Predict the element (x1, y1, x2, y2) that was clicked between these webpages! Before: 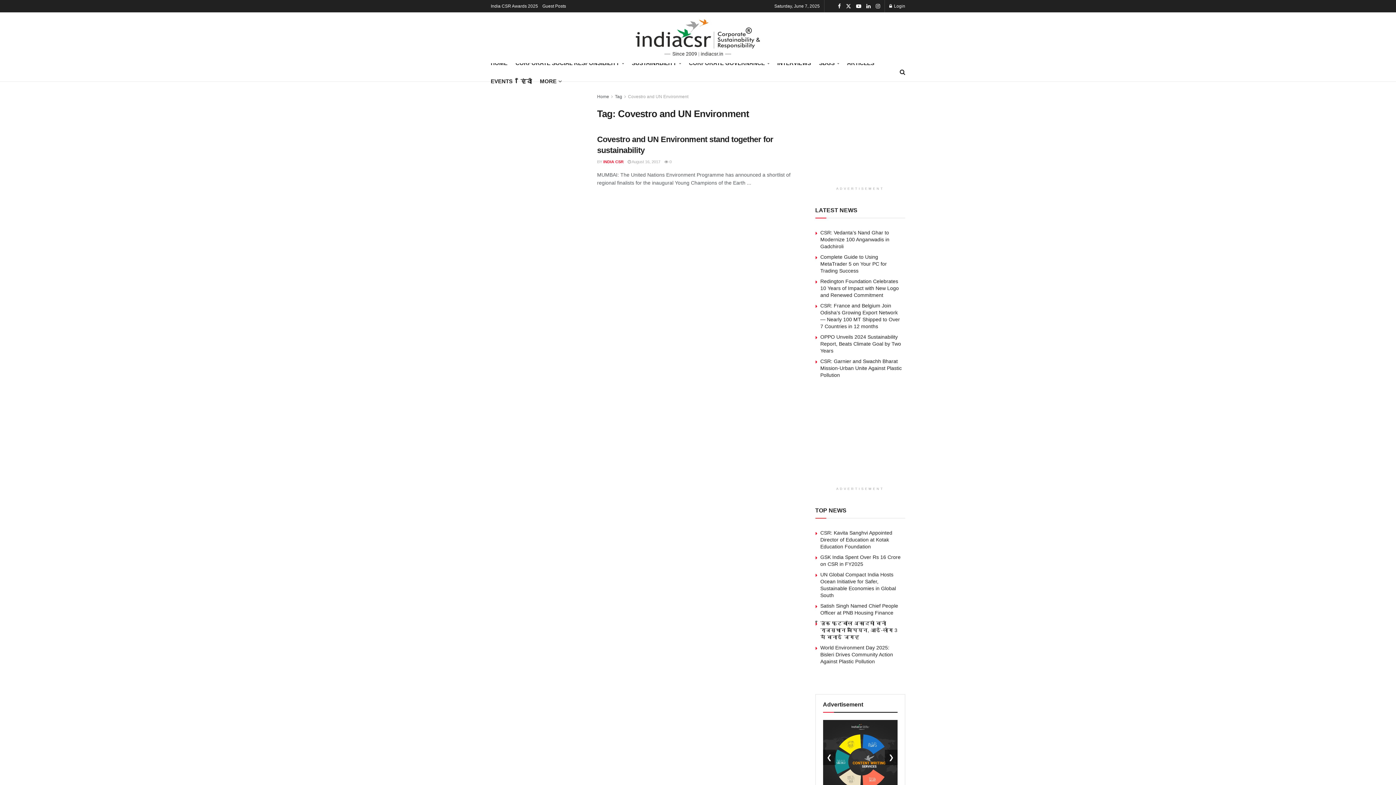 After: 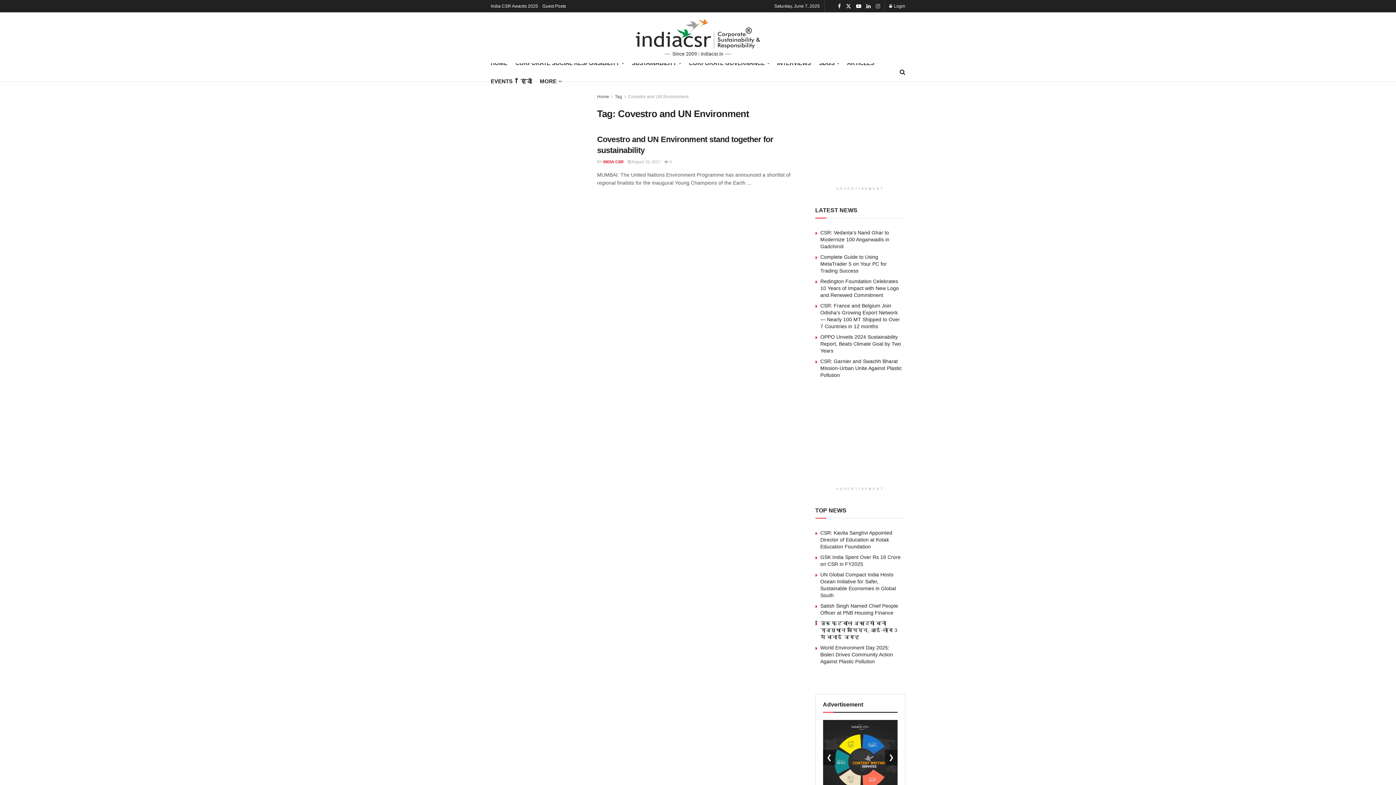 Action: label: Find us on Instagram bbox: (876, 0, 880, 12)